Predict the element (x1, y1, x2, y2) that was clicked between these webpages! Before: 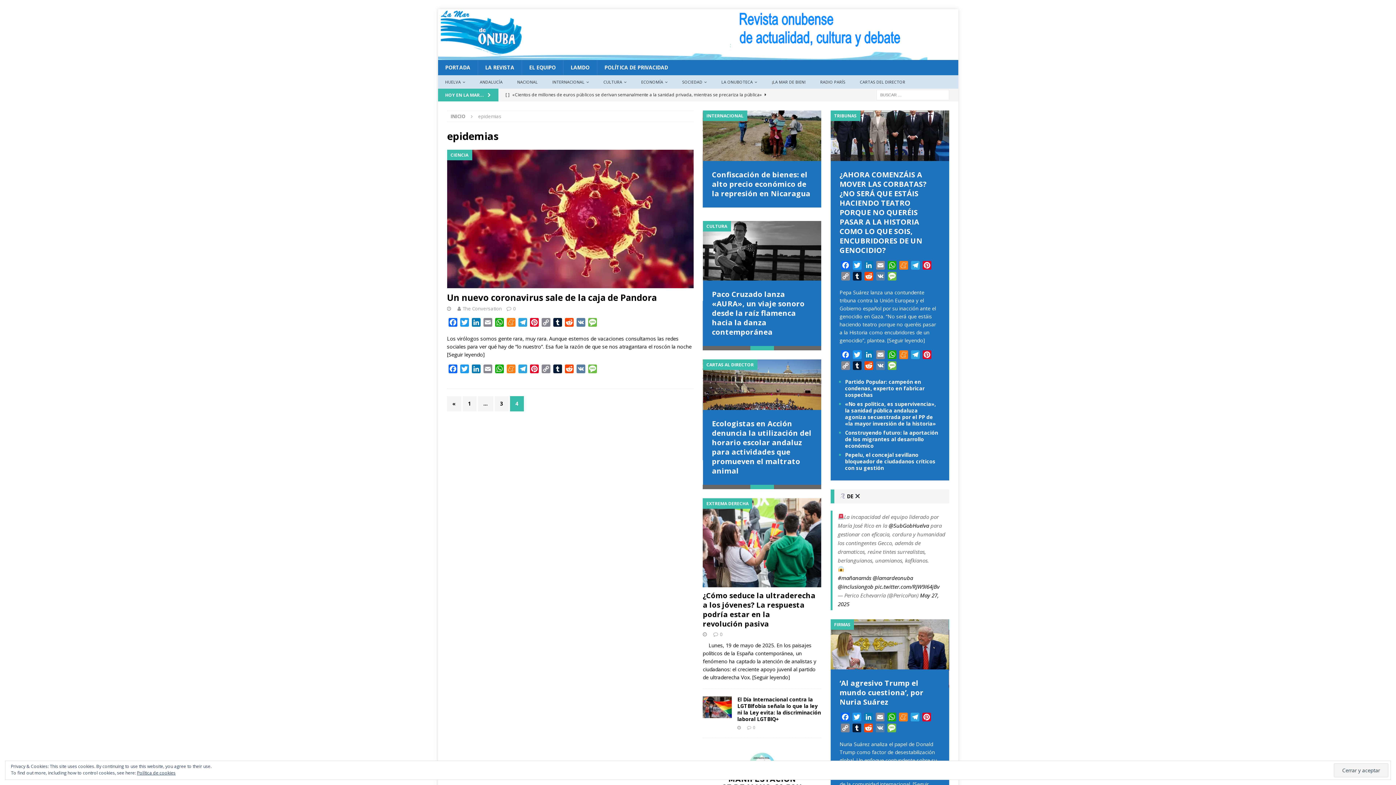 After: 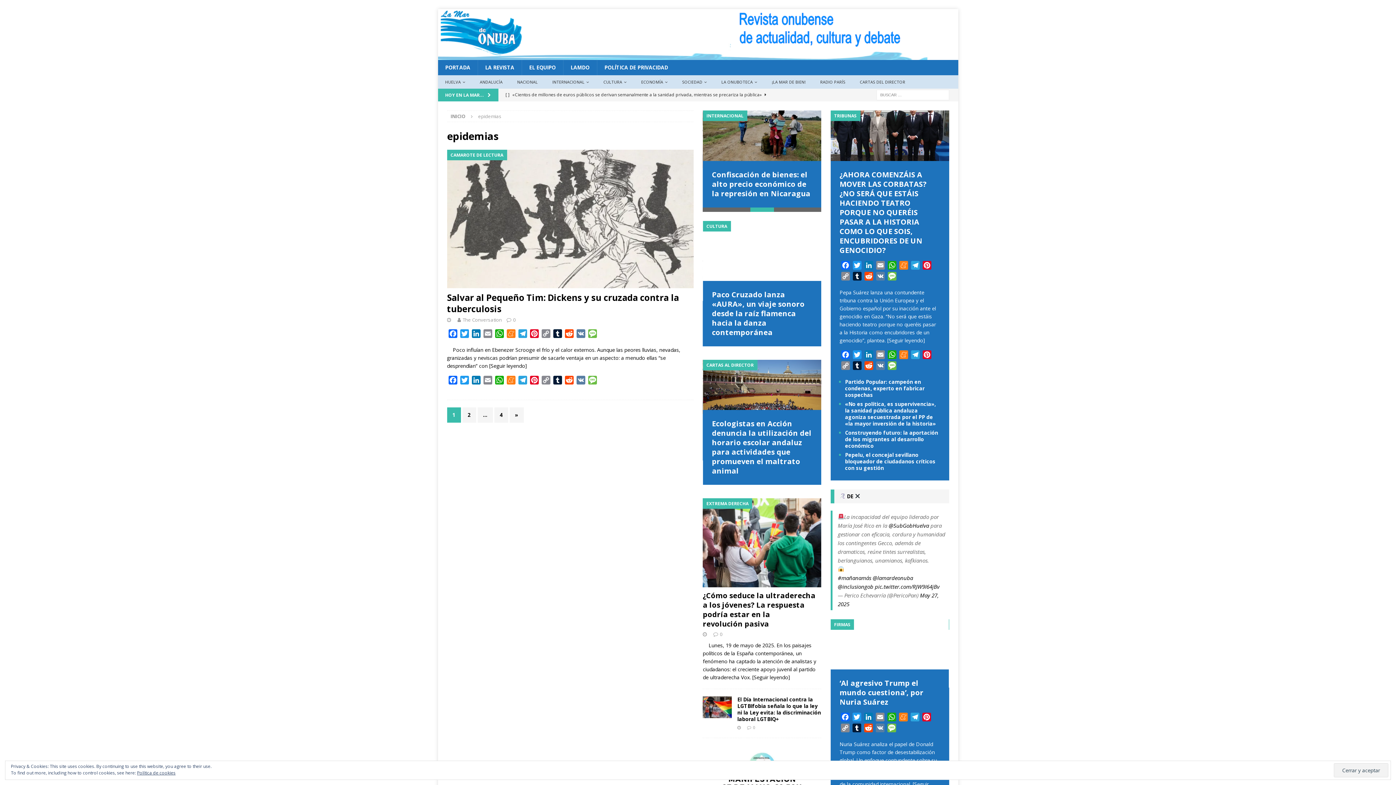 Action: bbox: (462, 396, 476, 411) label: 1